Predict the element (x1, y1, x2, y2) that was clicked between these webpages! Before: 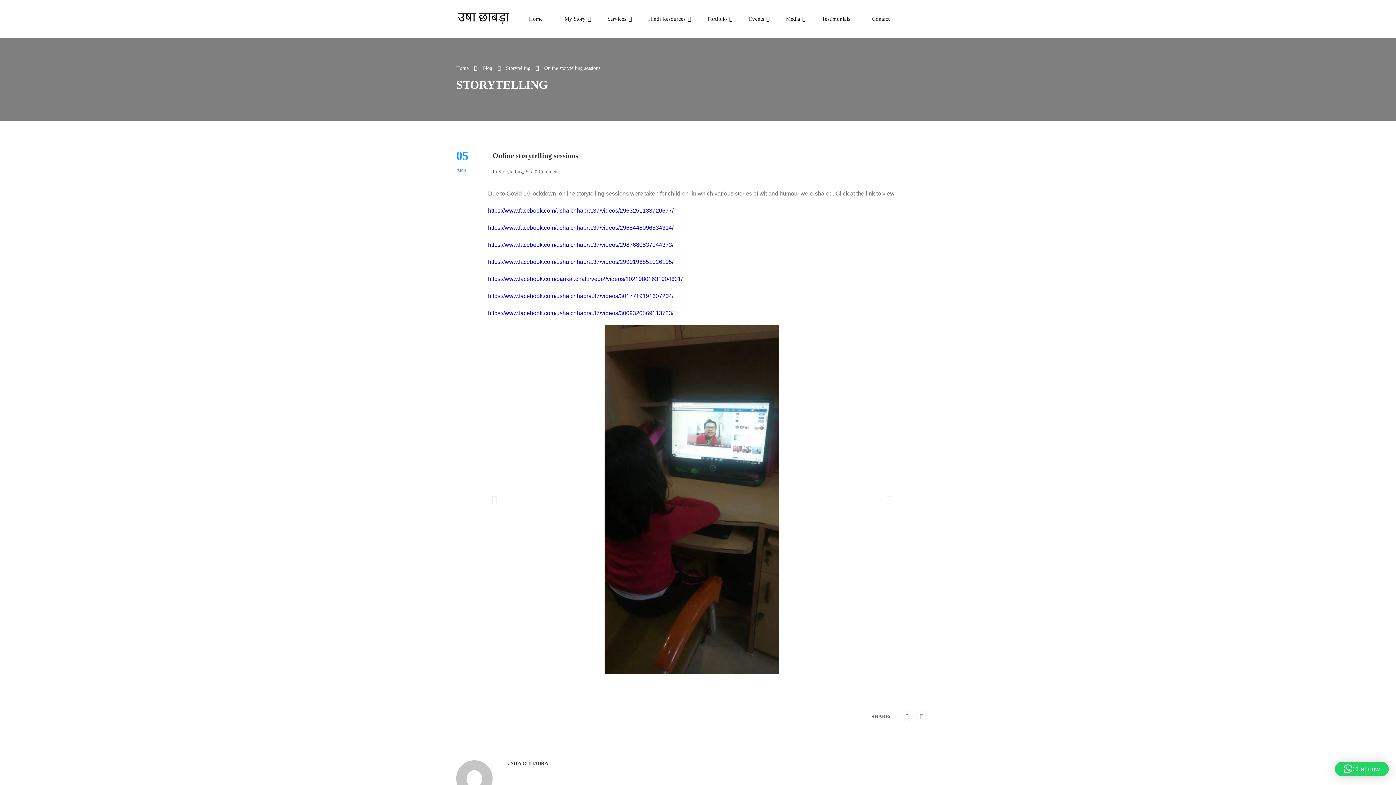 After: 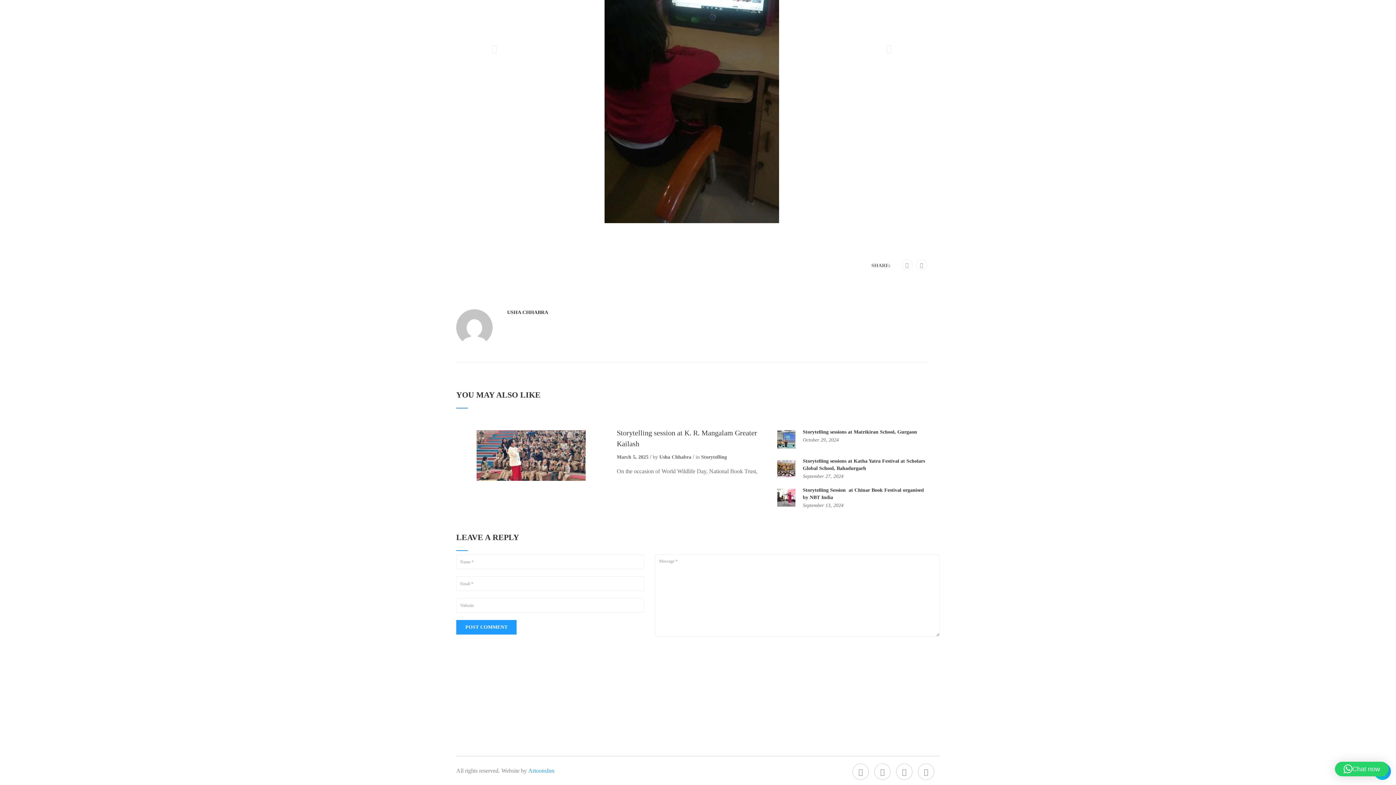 Action: bbox: (534, 168, 558, 175) label: 0 Comment